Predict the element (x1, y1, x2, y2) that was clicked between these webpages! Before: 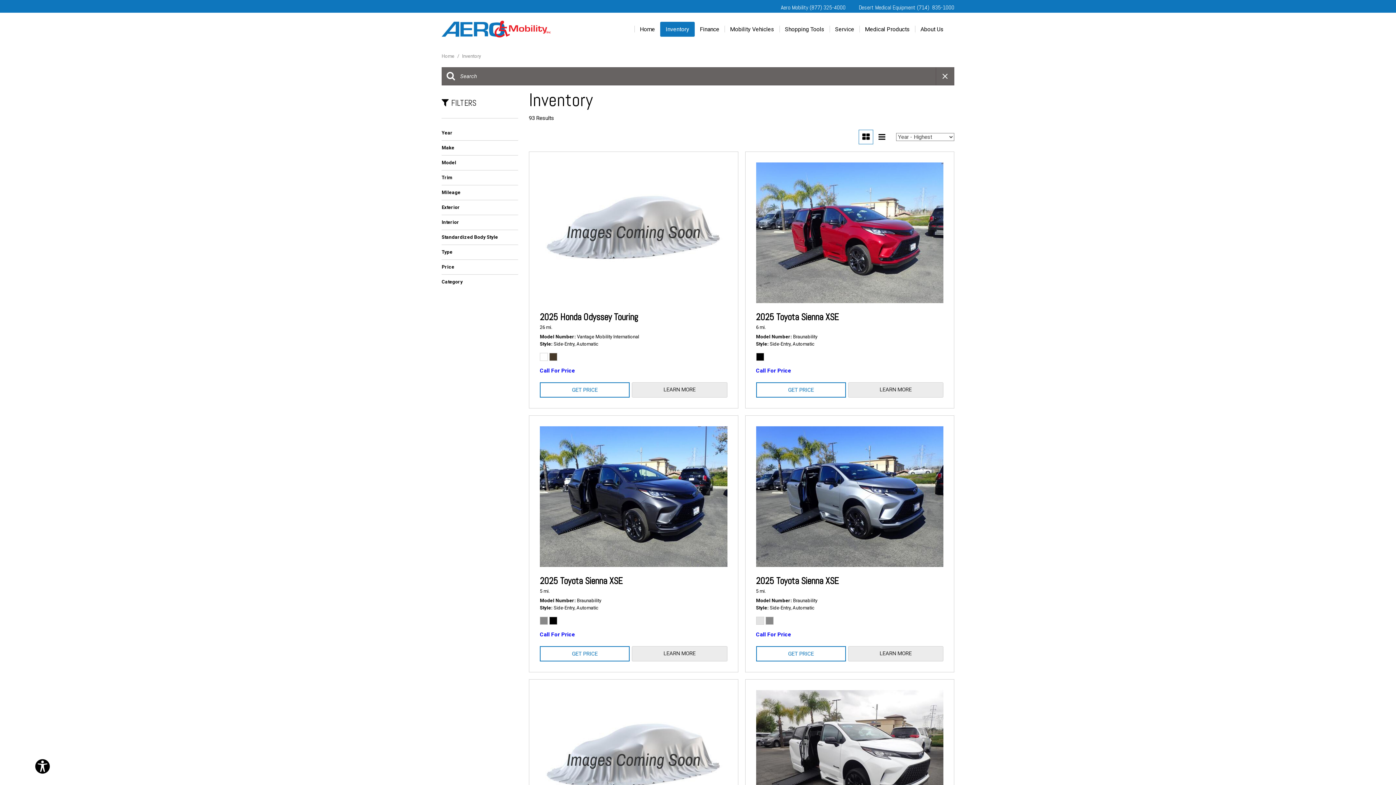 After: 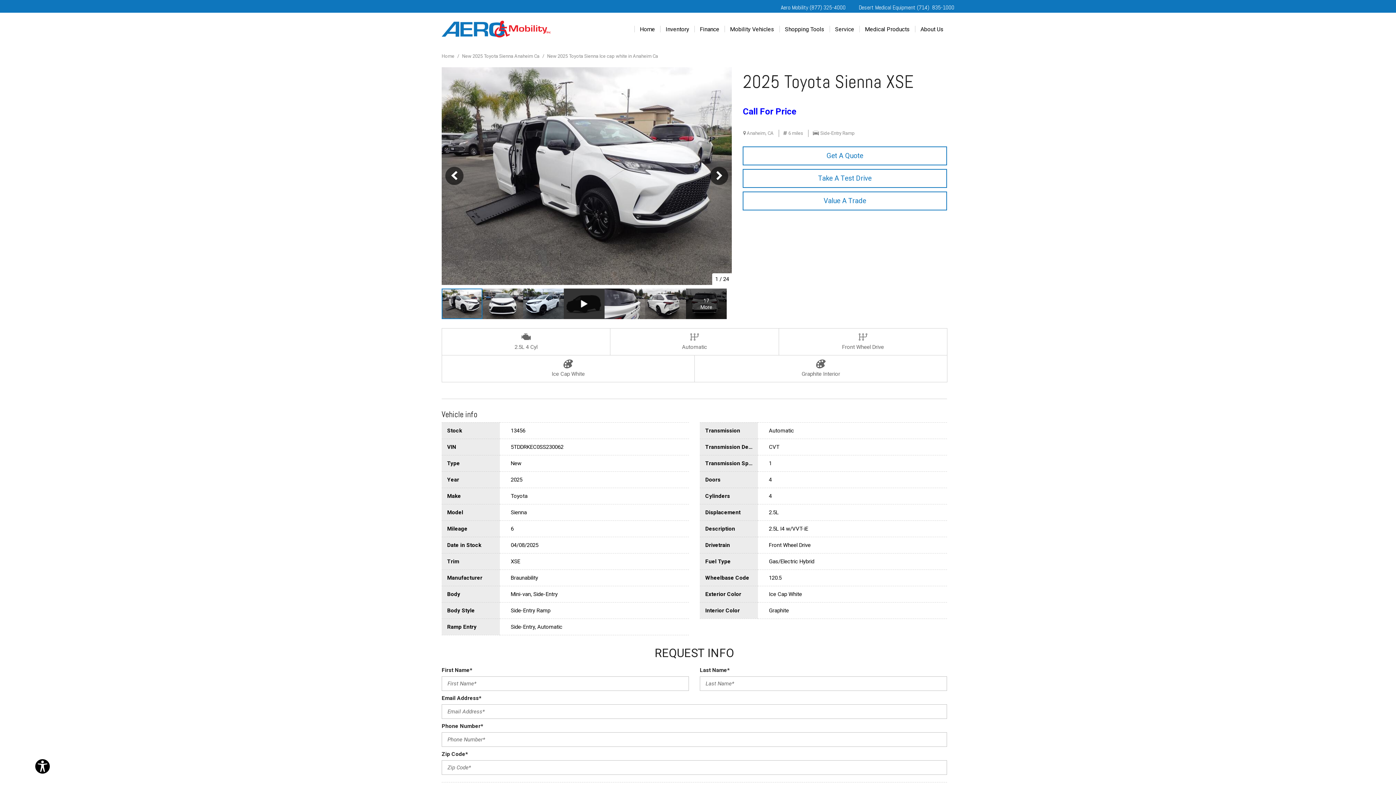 Action: bbox: (756, 690, 943, 831)